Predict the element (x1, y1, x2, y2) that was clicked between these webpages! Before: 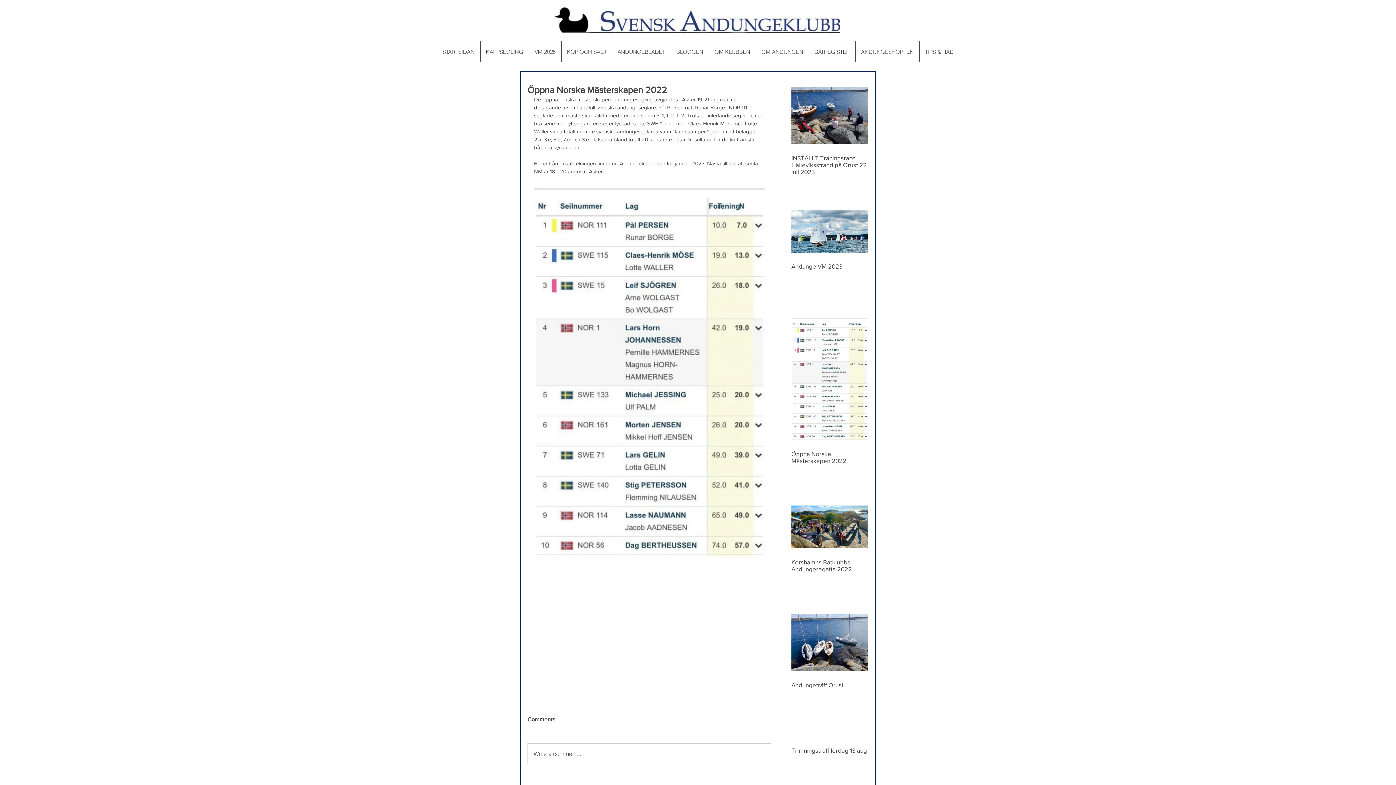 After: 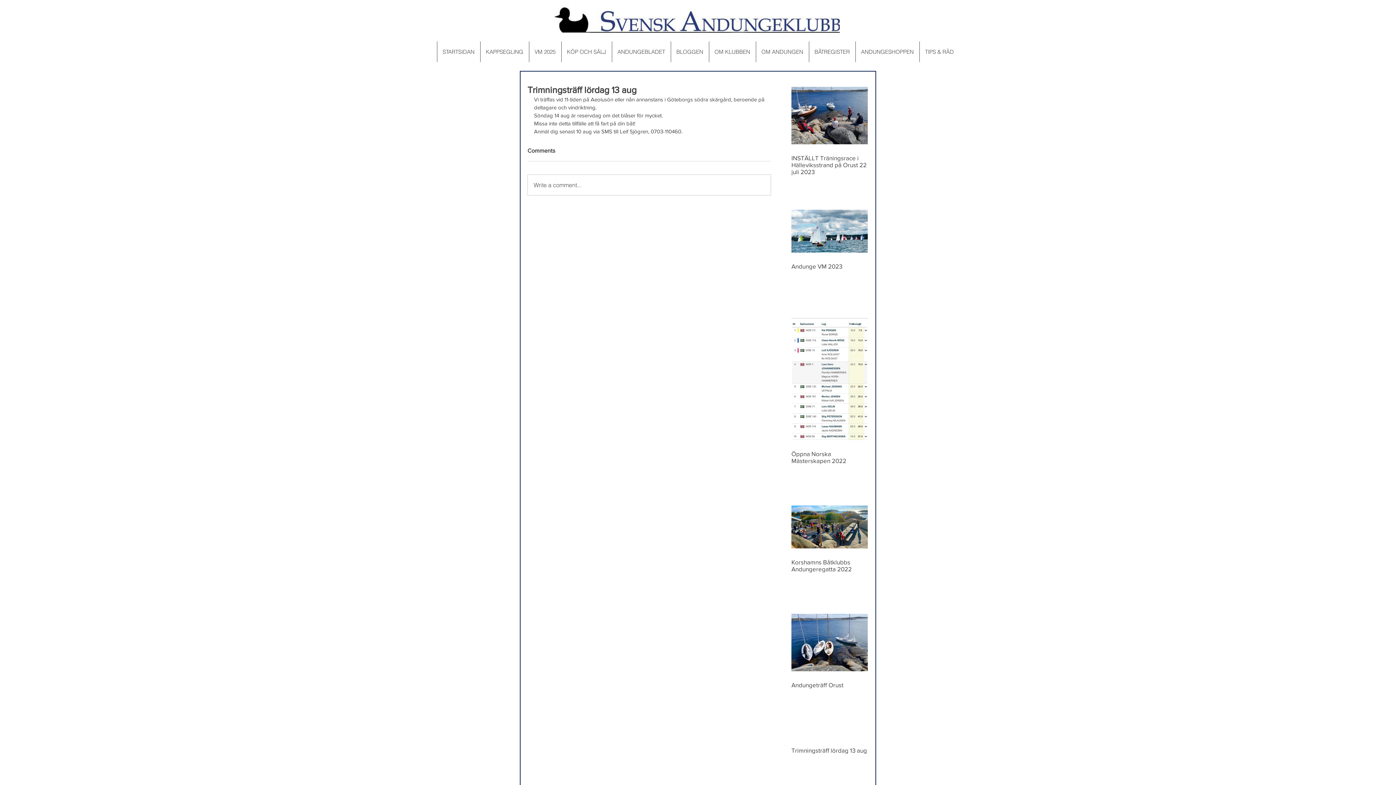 Action: label: Trimningsträff lördag 13 aug bbox: (791, 747, 868, 754)